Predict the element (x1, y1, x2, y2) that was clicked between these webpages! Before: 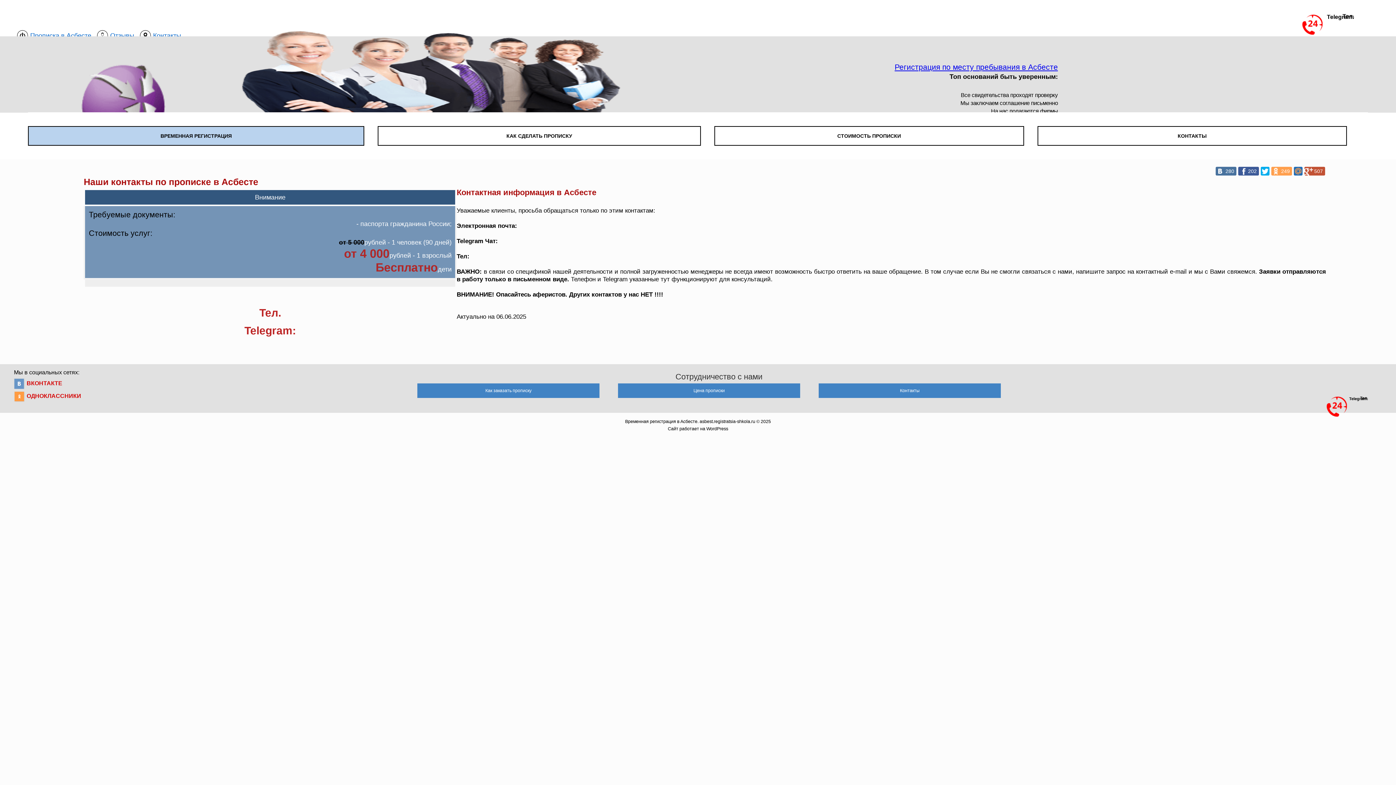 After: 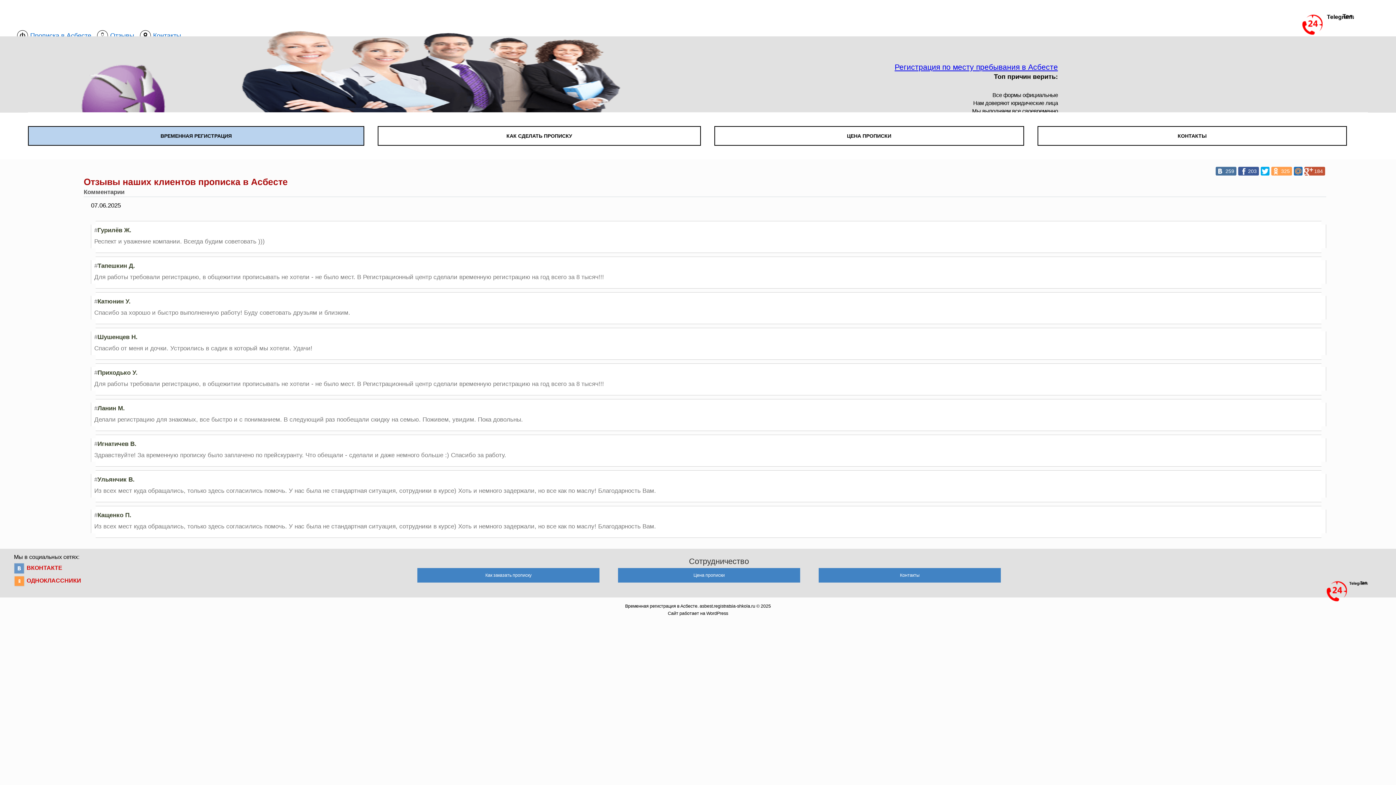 Action: label: Отзывы bbox: (110, 31, 134, 39)